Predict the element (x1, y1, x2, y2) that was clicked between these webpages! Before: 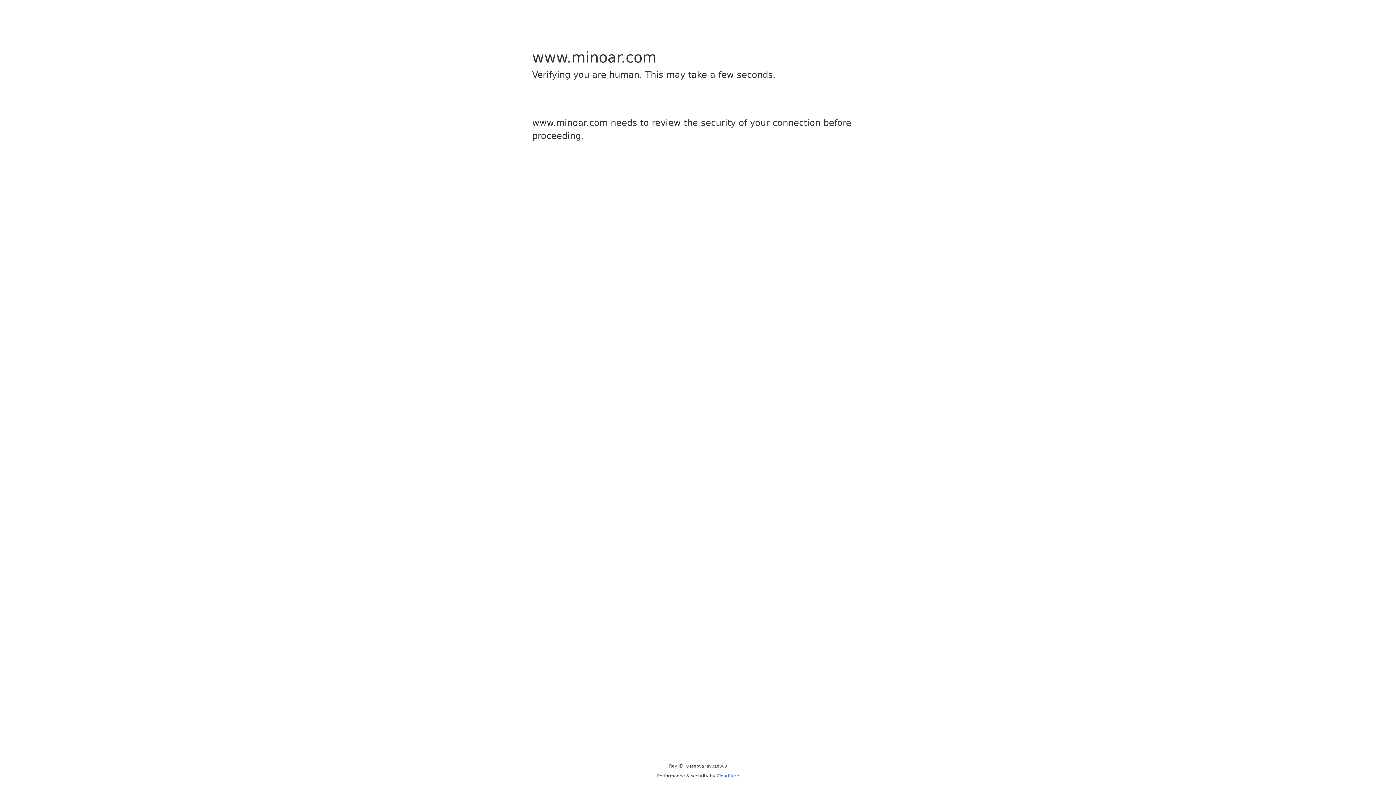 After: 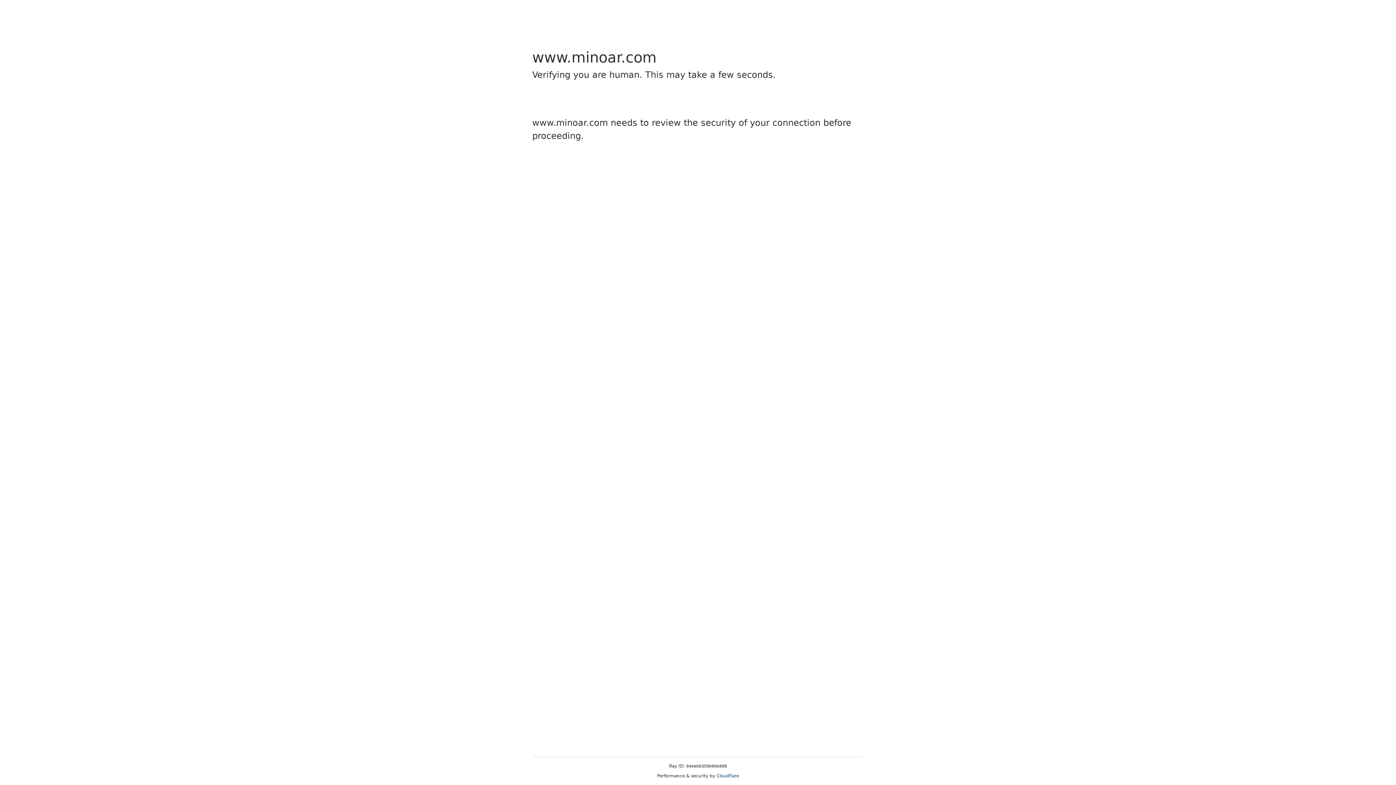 Action: label: Cloudflare bbox: (716, 773, 739, 778)